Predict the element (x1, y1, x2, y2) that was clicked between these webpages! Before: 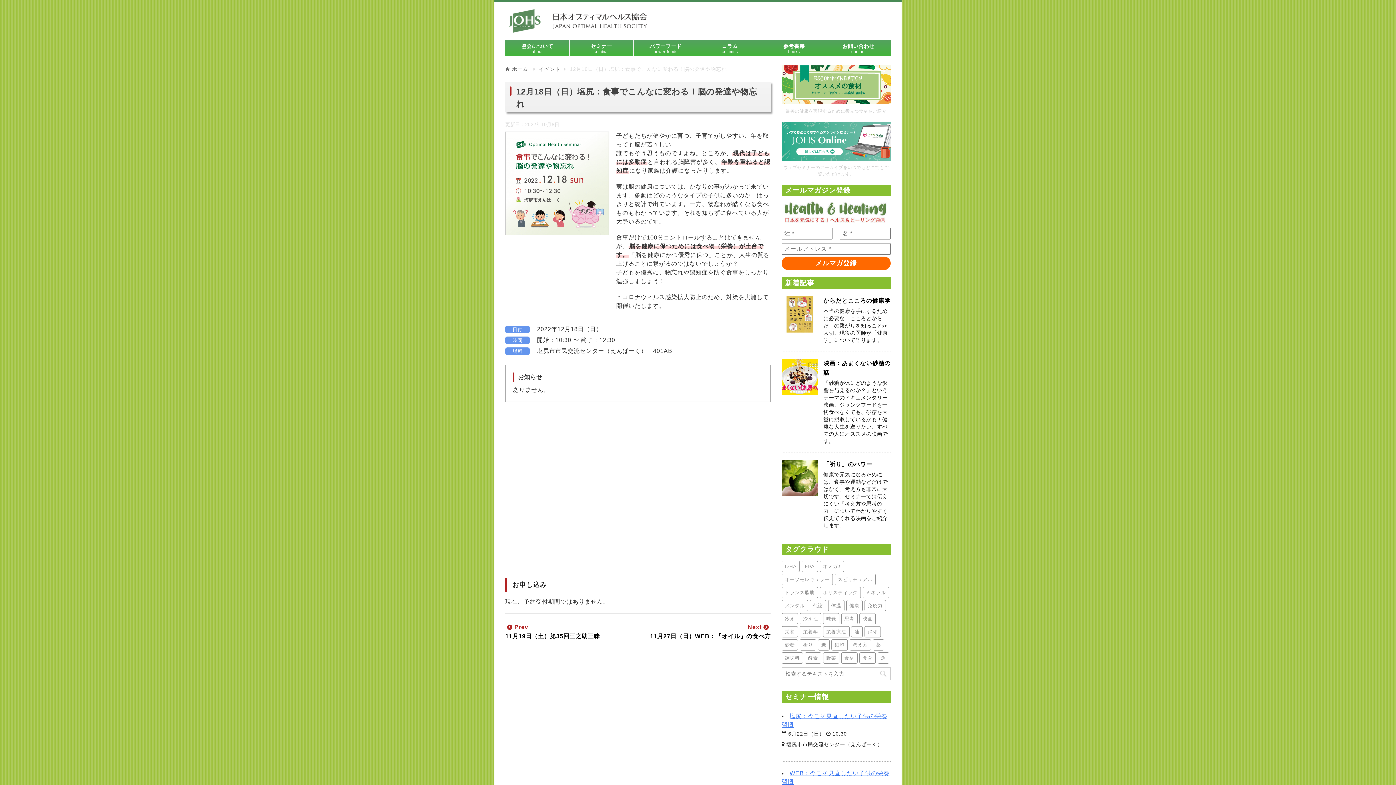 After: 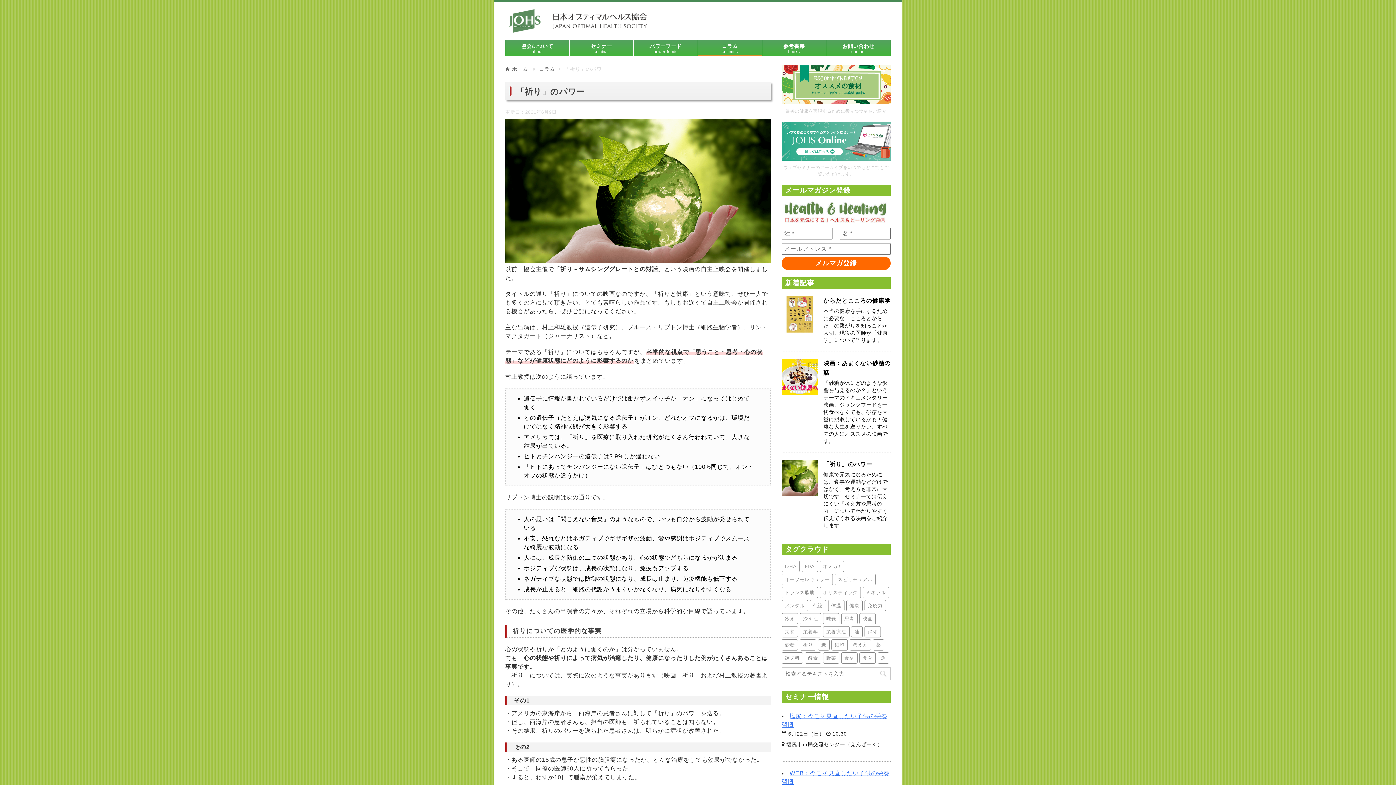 Action: label: 「祈り」のパワー bbox: (823, 461, 872, 467)